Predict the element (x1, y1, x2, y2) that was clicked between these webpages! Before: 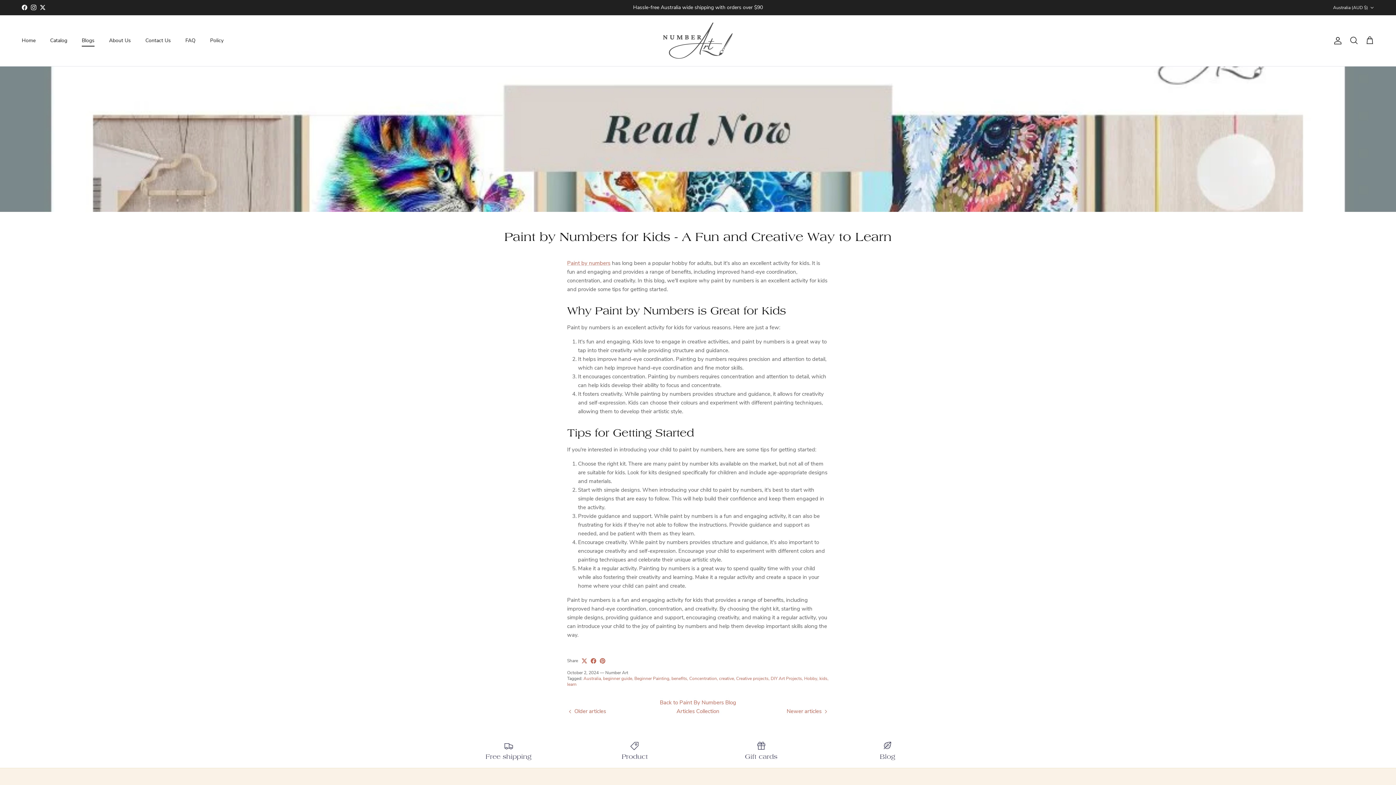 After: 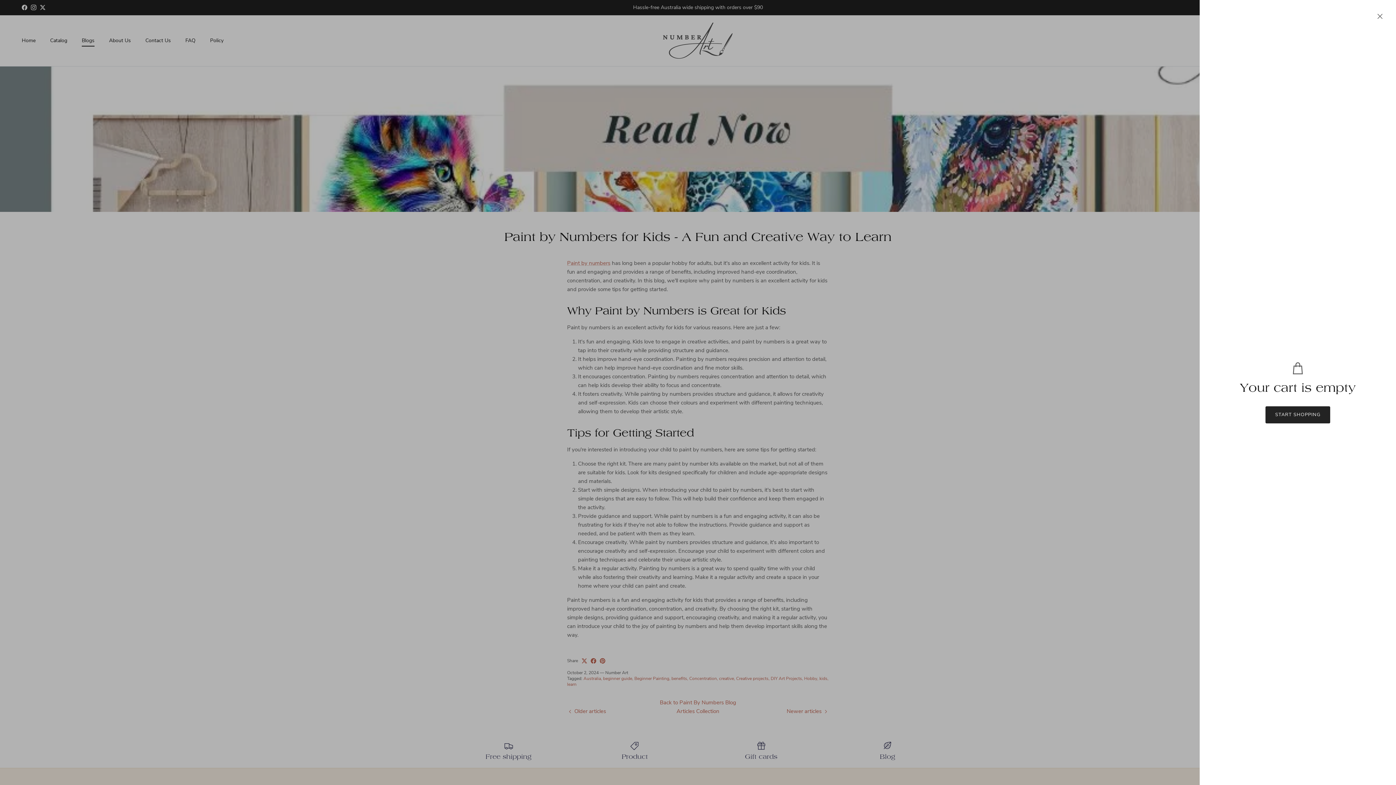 Action: bbox: (1365, 35, 1374, 45) label: Cart